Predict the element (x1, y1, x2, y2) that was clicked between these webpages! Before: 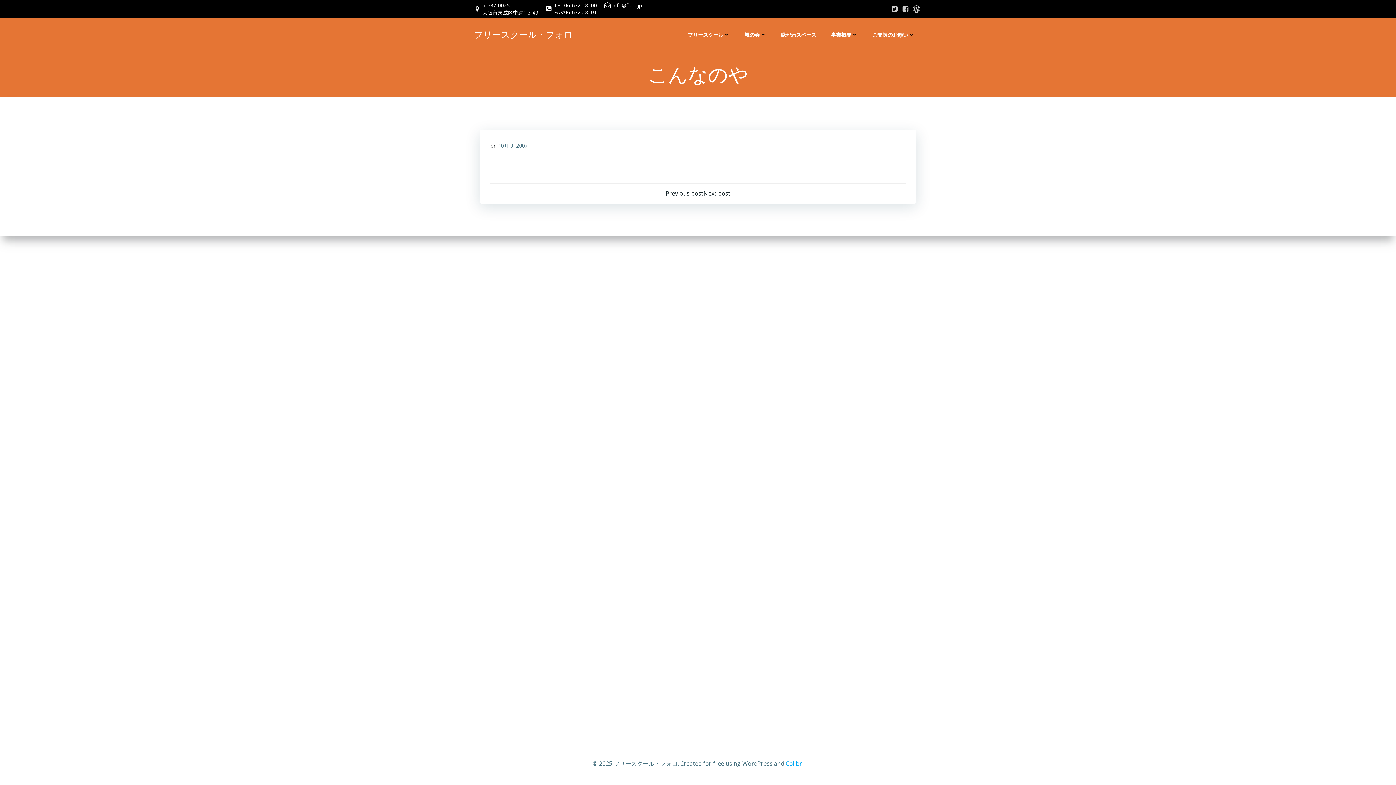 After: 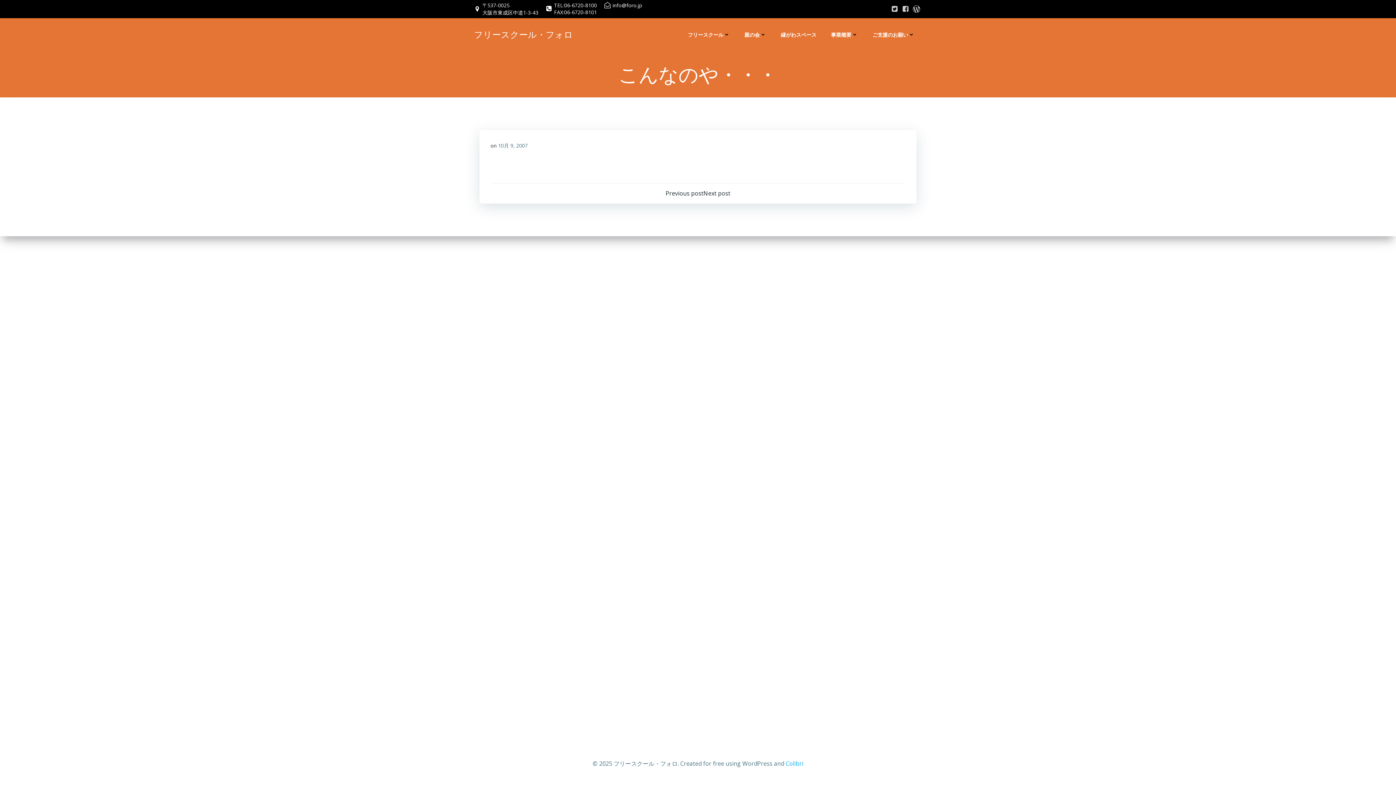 Action: label: Previous post bbox: (665, 189, 703, 197)